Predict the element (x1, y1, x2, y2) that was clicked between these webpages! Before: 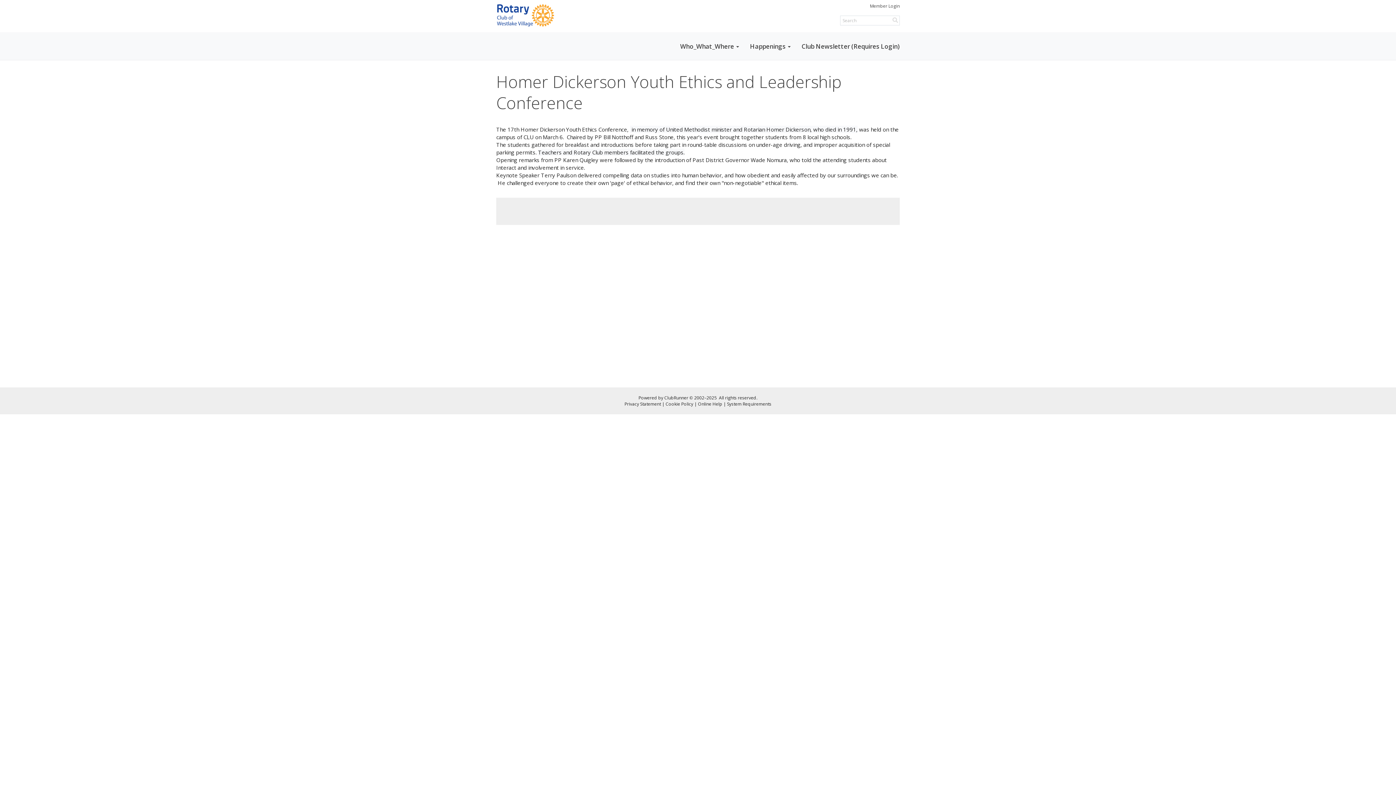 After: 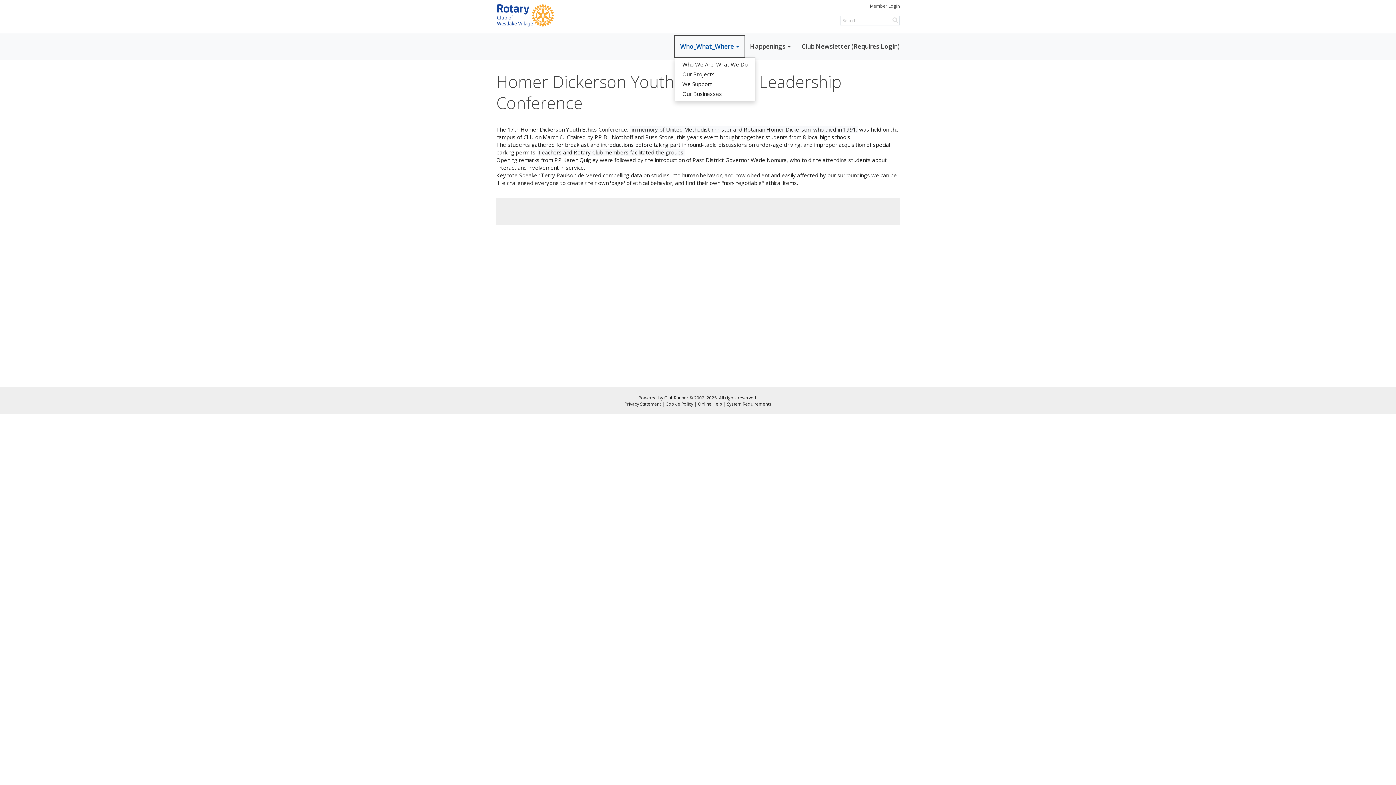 Action: label: Who_What_Where bbox: (674, 35, 744, 57)